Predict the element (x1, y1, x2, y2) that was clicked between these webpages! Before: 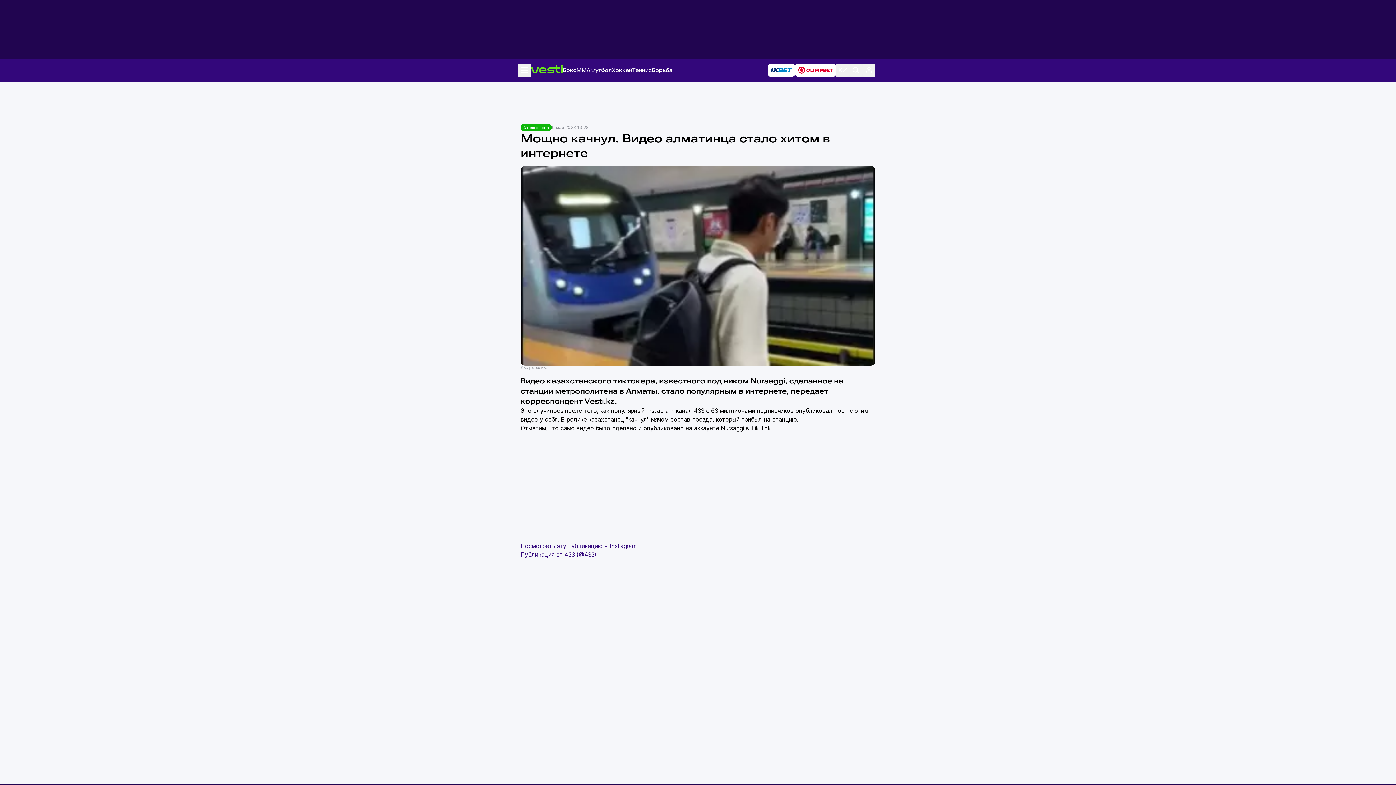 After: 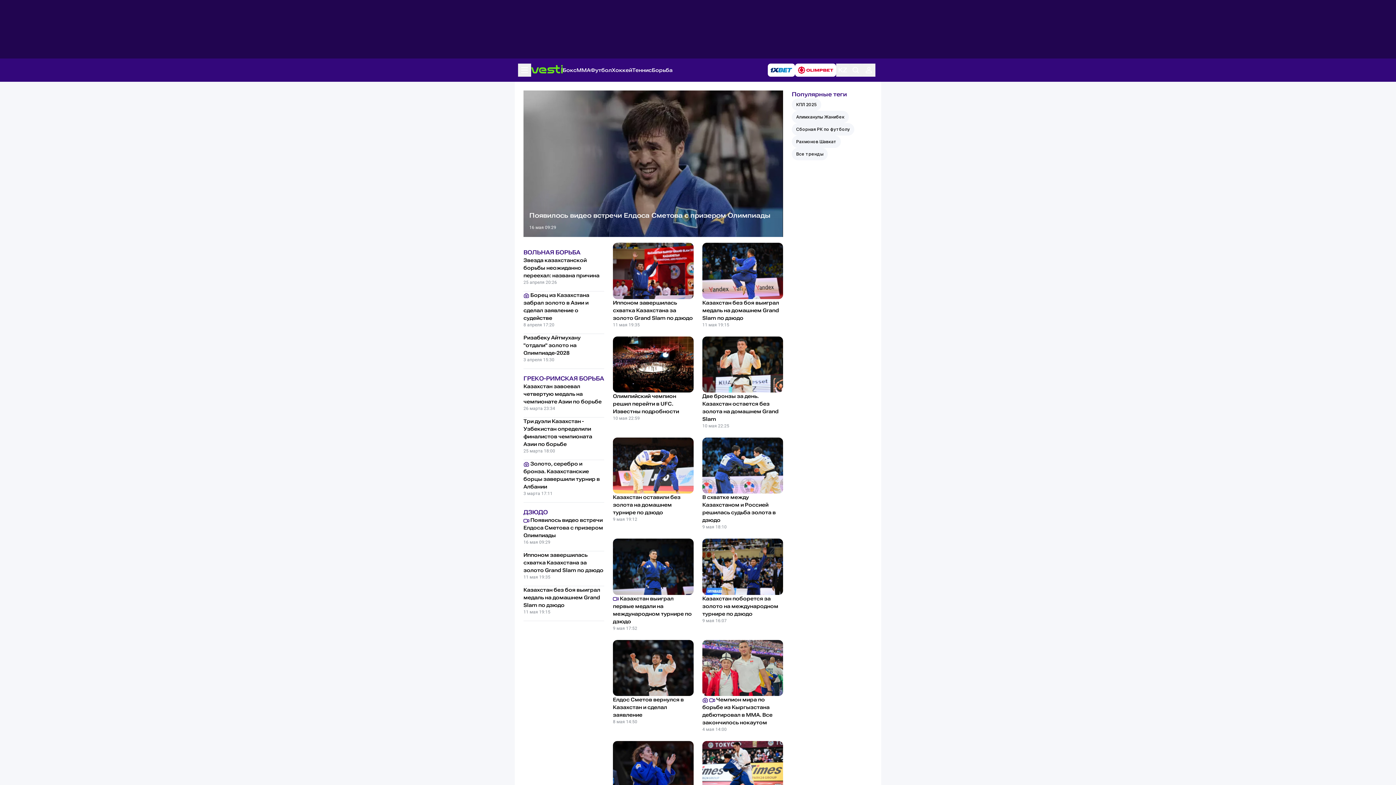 Action: bbox: (652, 67, 672, 72) label: Борьба